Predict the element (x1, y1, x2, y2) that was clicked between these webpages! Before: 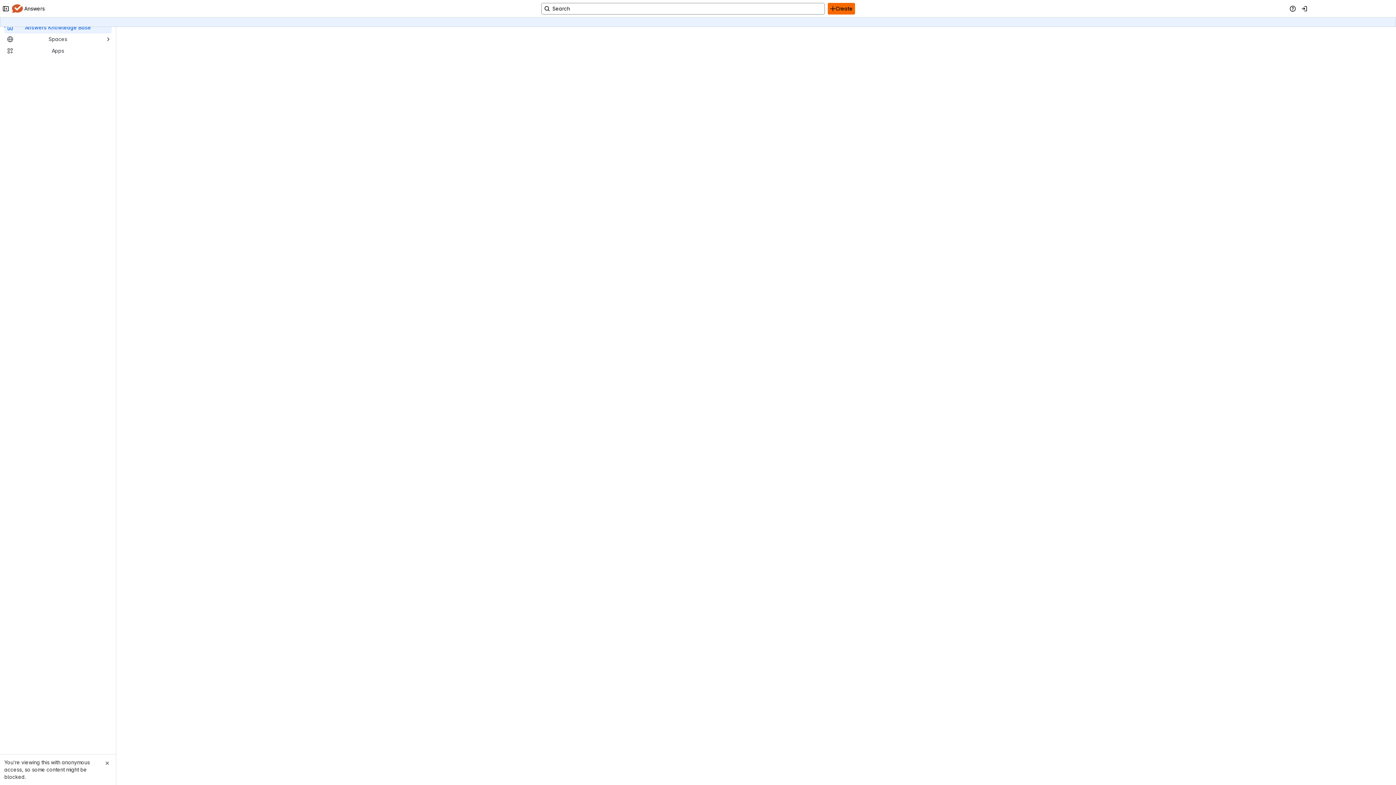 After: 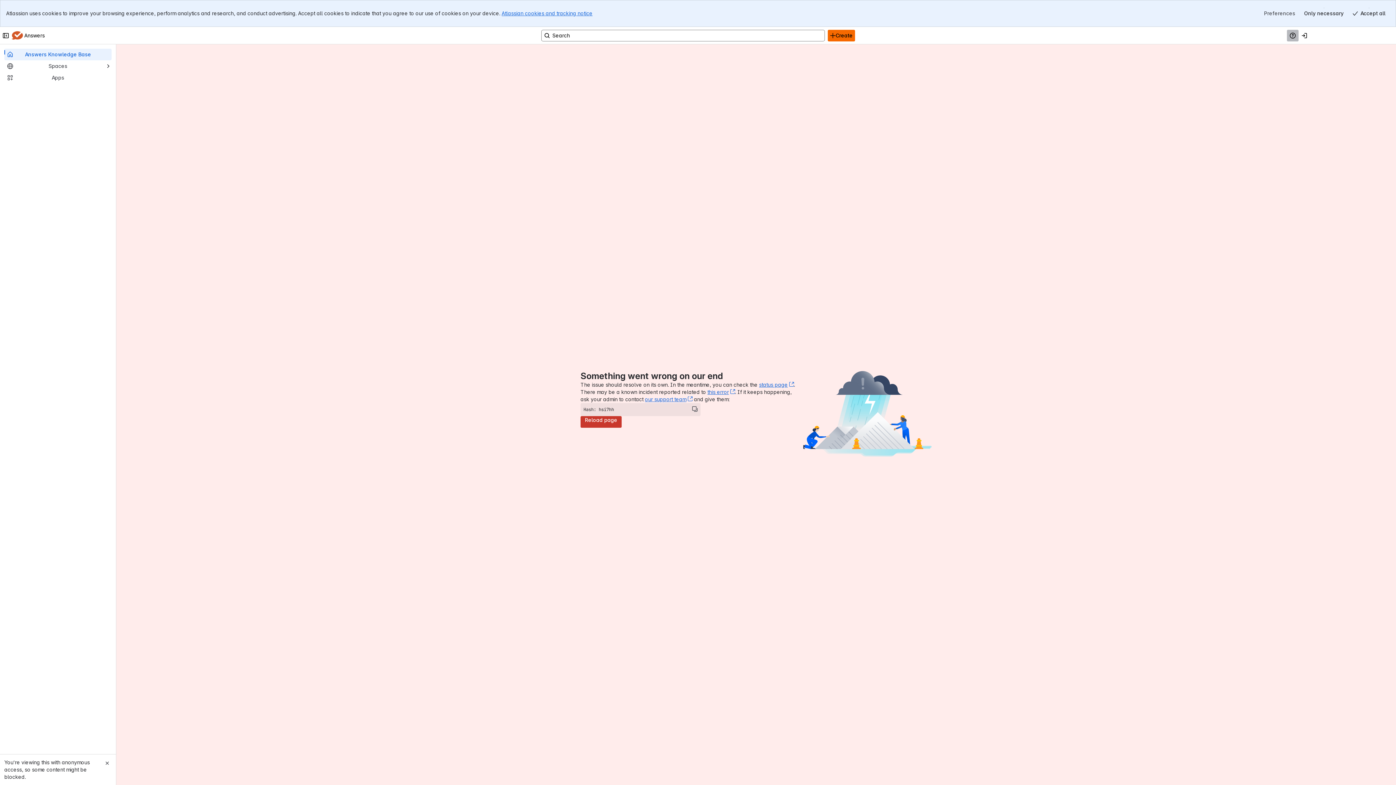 Action: label: Help bbox: (1287, 2, 1298, 14)